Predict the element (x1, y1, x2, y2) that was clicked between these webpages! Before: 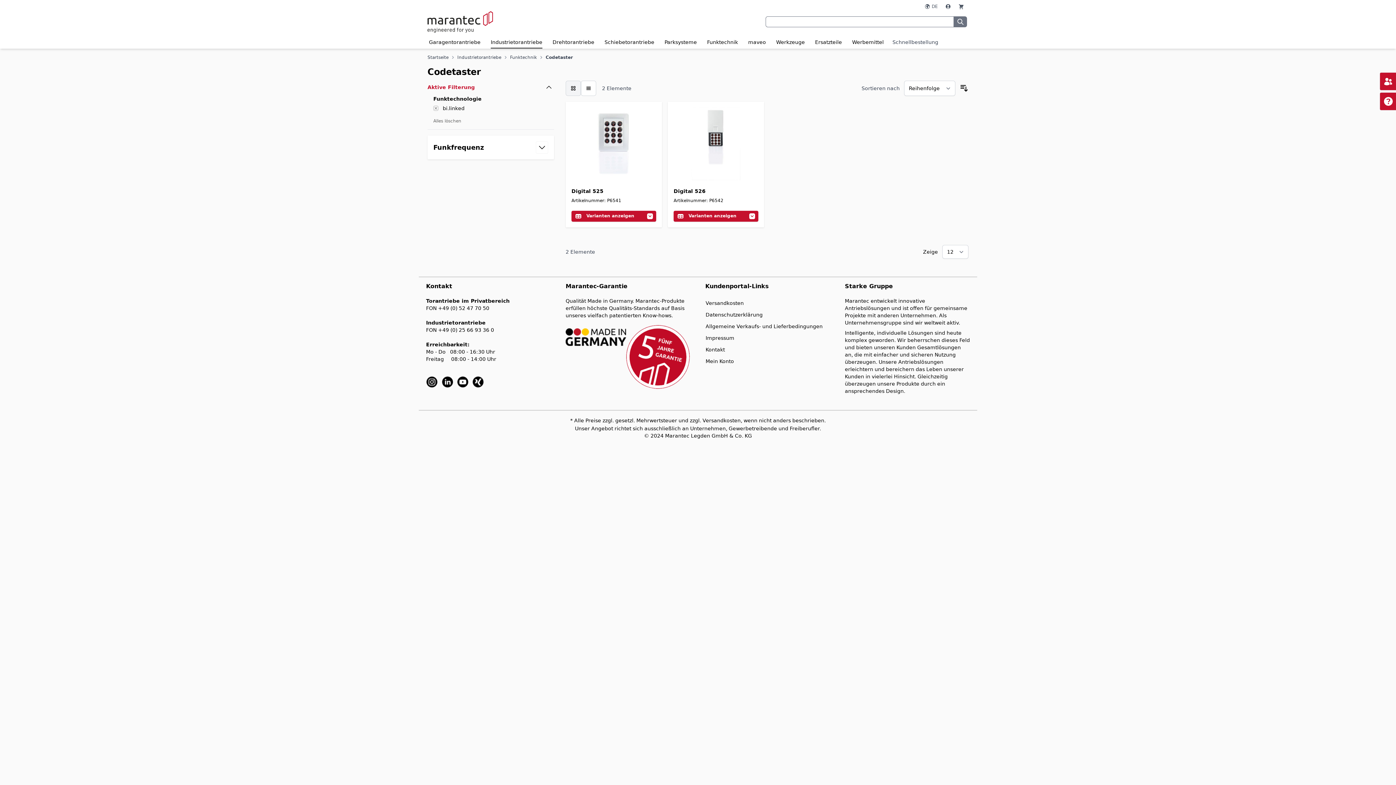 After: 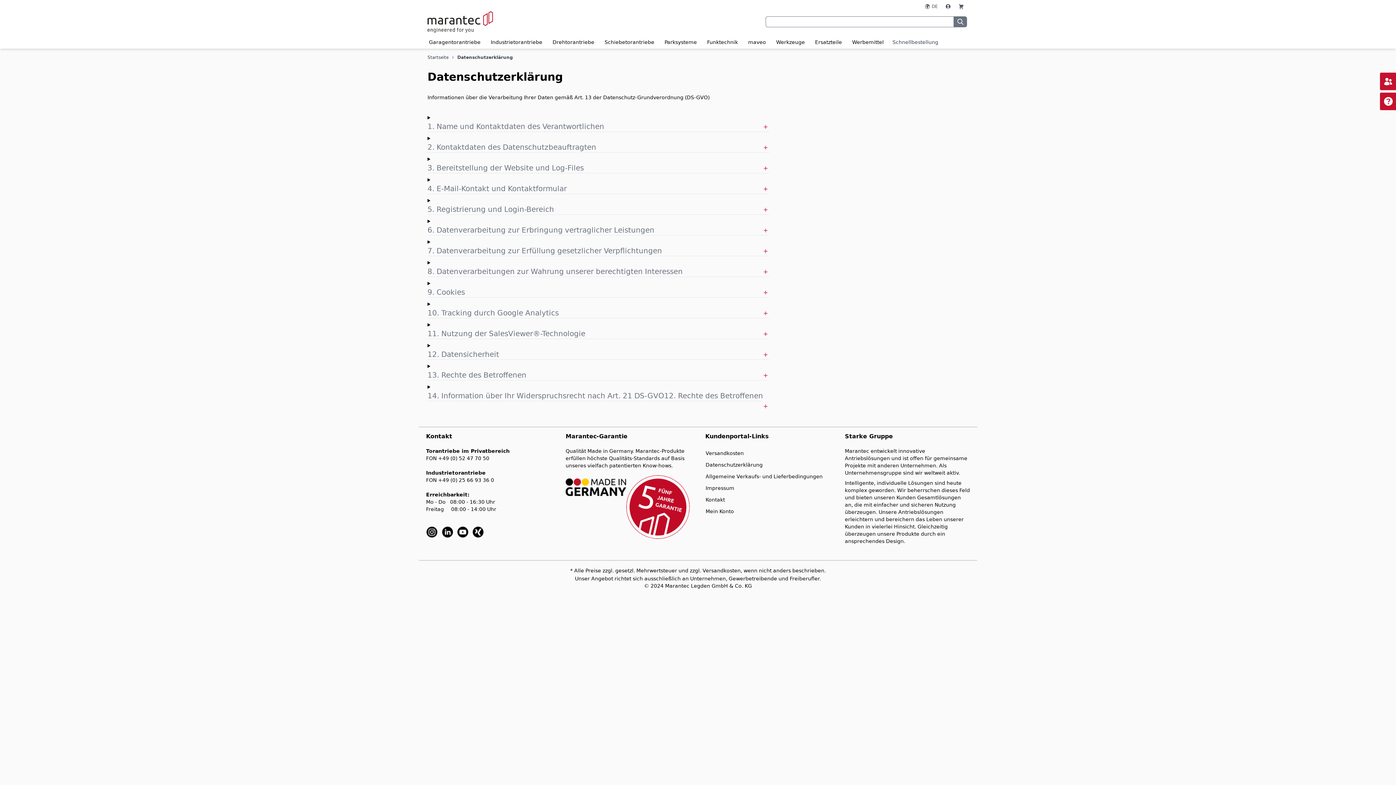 Action: label: Datenschutzerklärung bbox: (705, 311, 762, 317)